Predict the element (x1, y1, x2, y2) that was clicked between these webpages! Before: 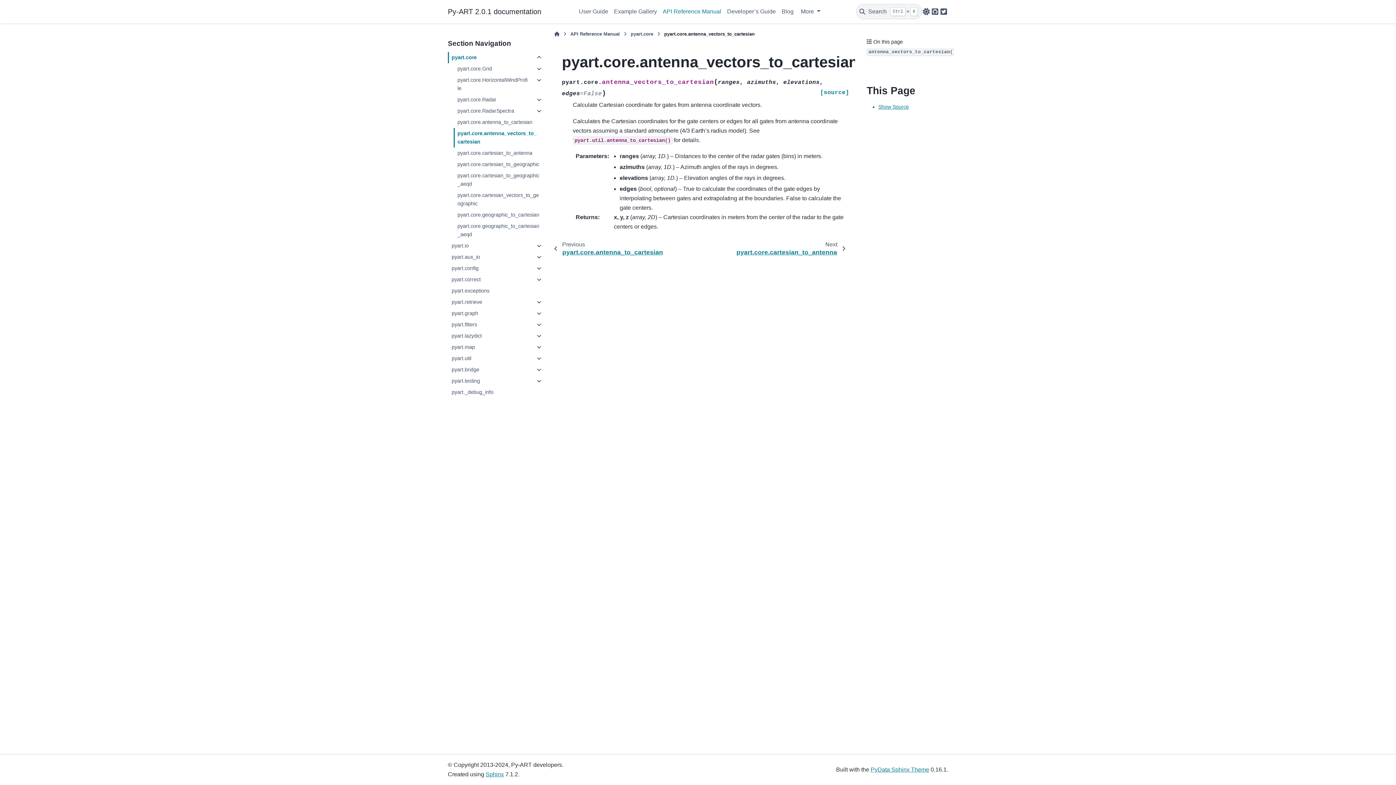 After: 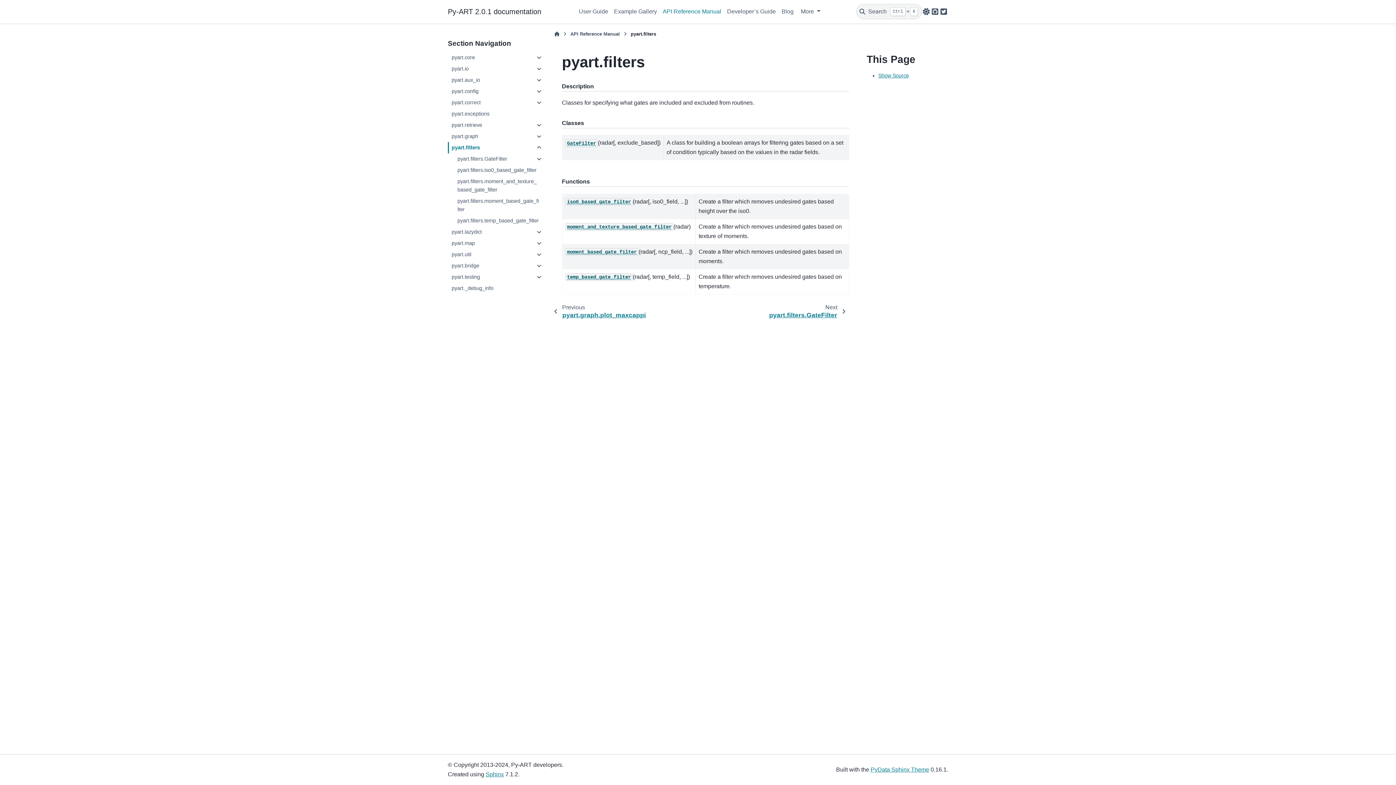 Action: bbox: (448, 319, 532, 330) label: pyart.filters